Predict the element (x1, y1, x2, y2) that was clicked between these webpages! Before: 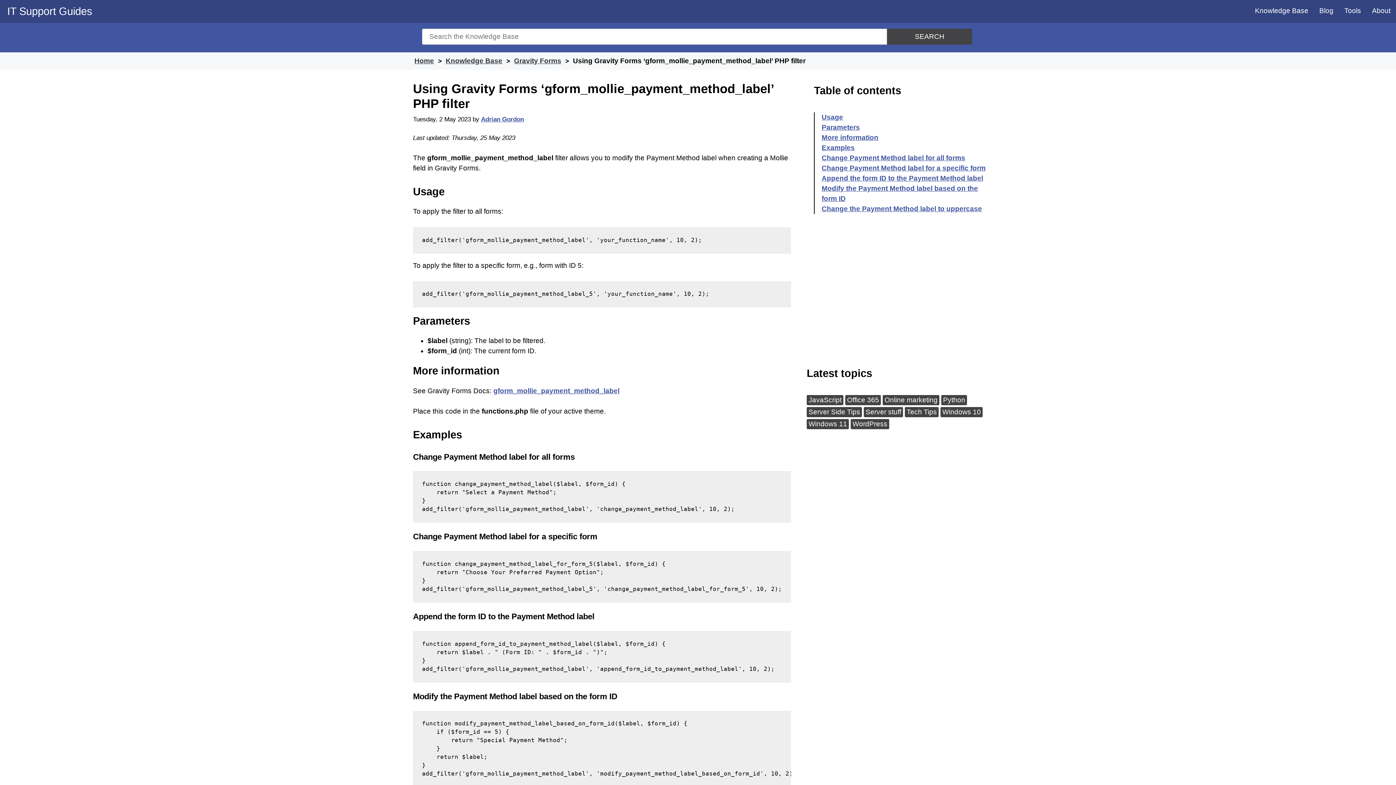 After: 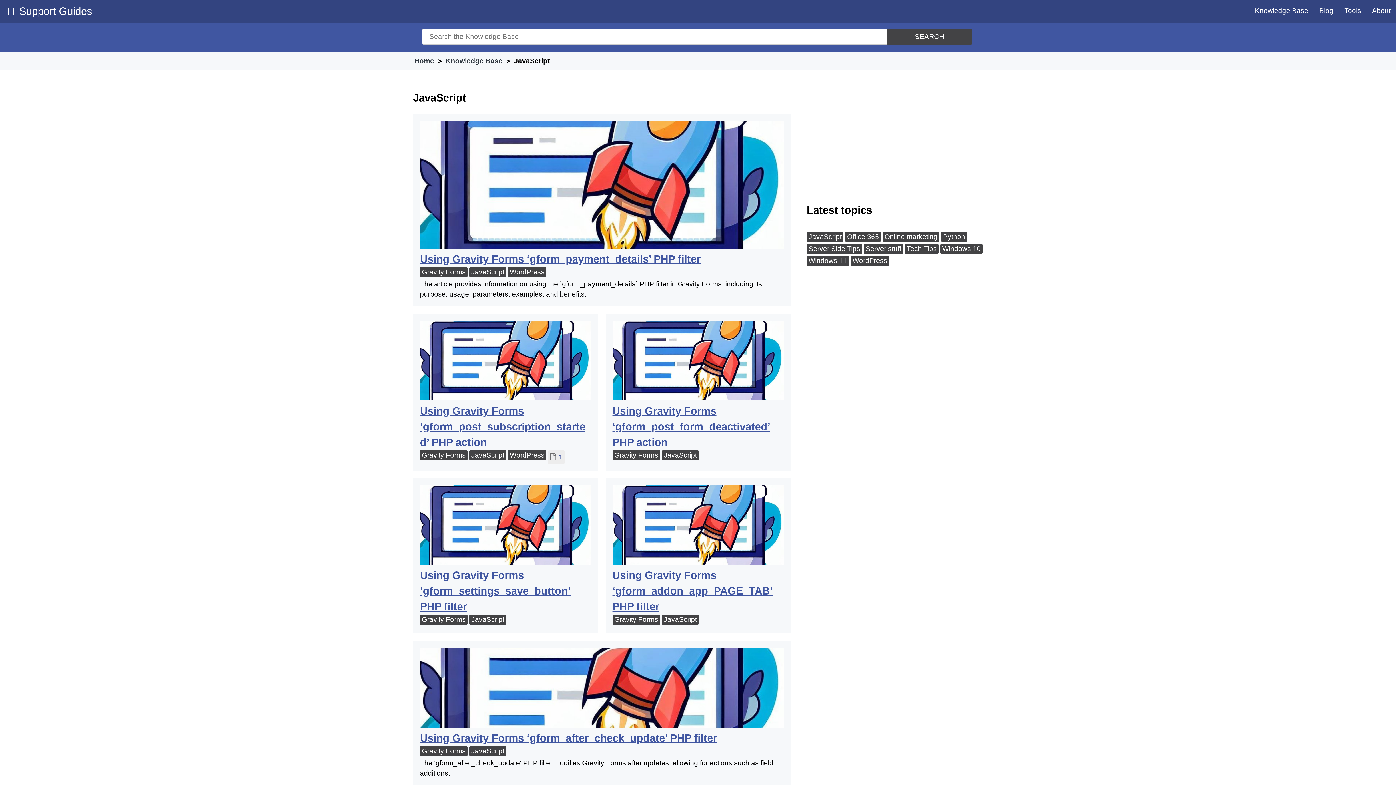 Action: label: JavaScript bbox: (806, 395, 843, 405)